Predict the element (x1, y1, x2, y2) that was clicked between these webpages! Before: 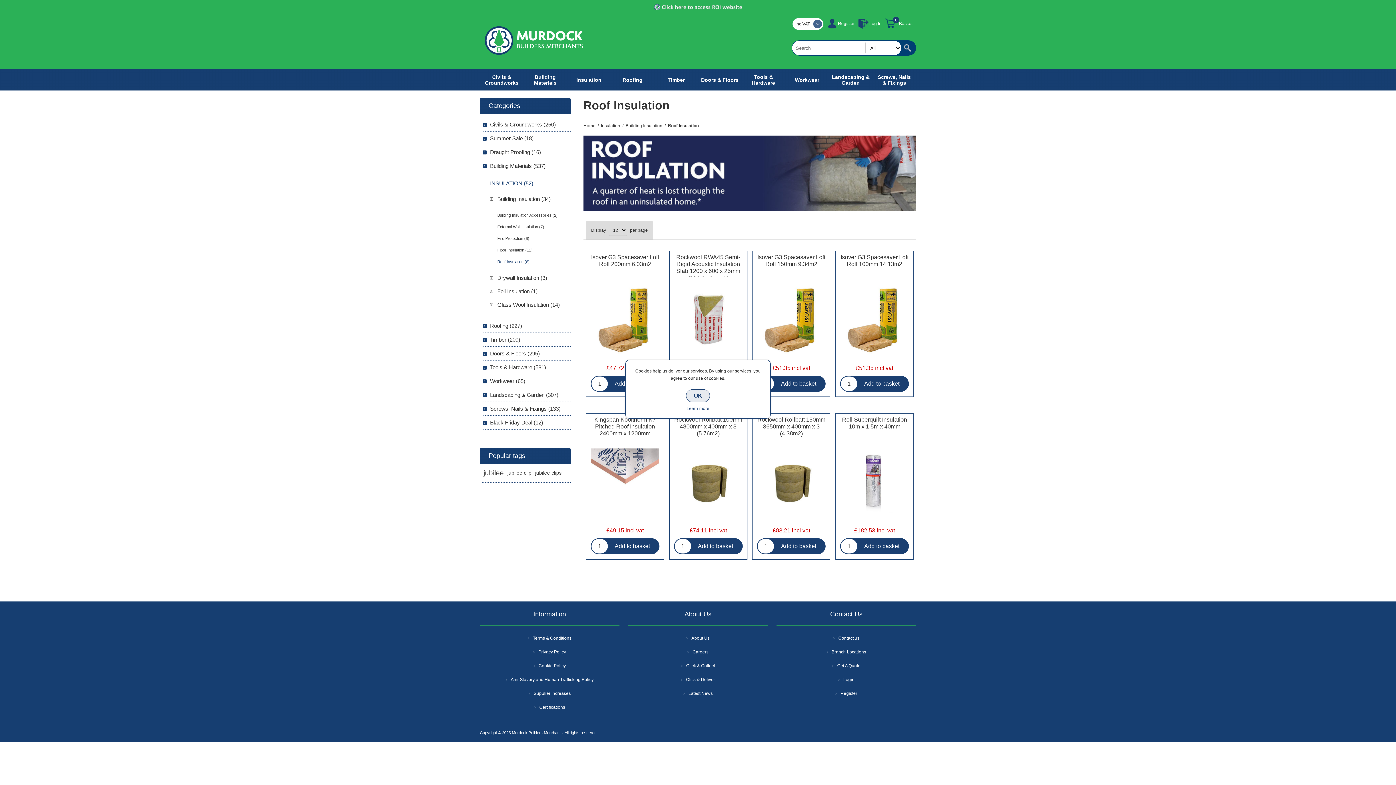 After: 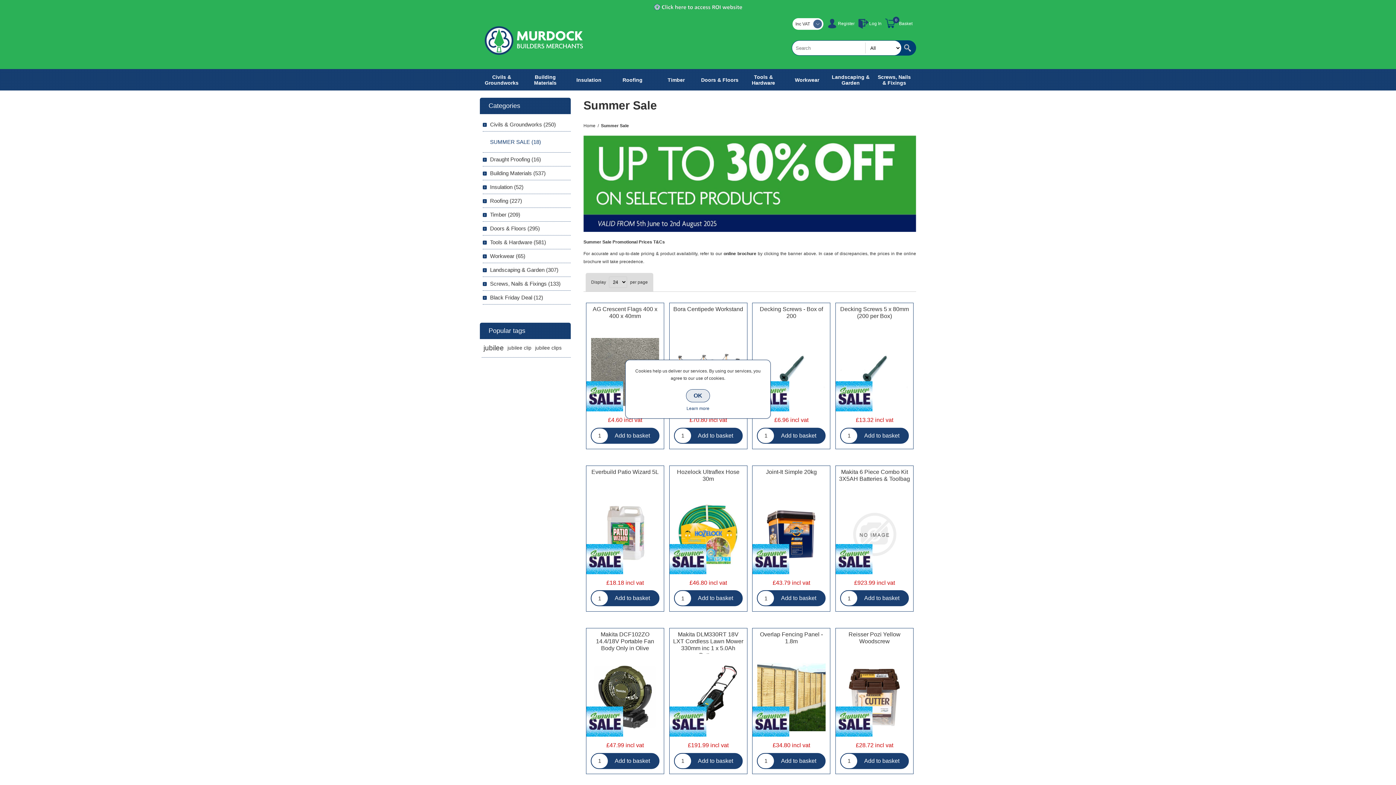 Action: bbox: (482, 131, 533, 145) label: Summer Sale (18)